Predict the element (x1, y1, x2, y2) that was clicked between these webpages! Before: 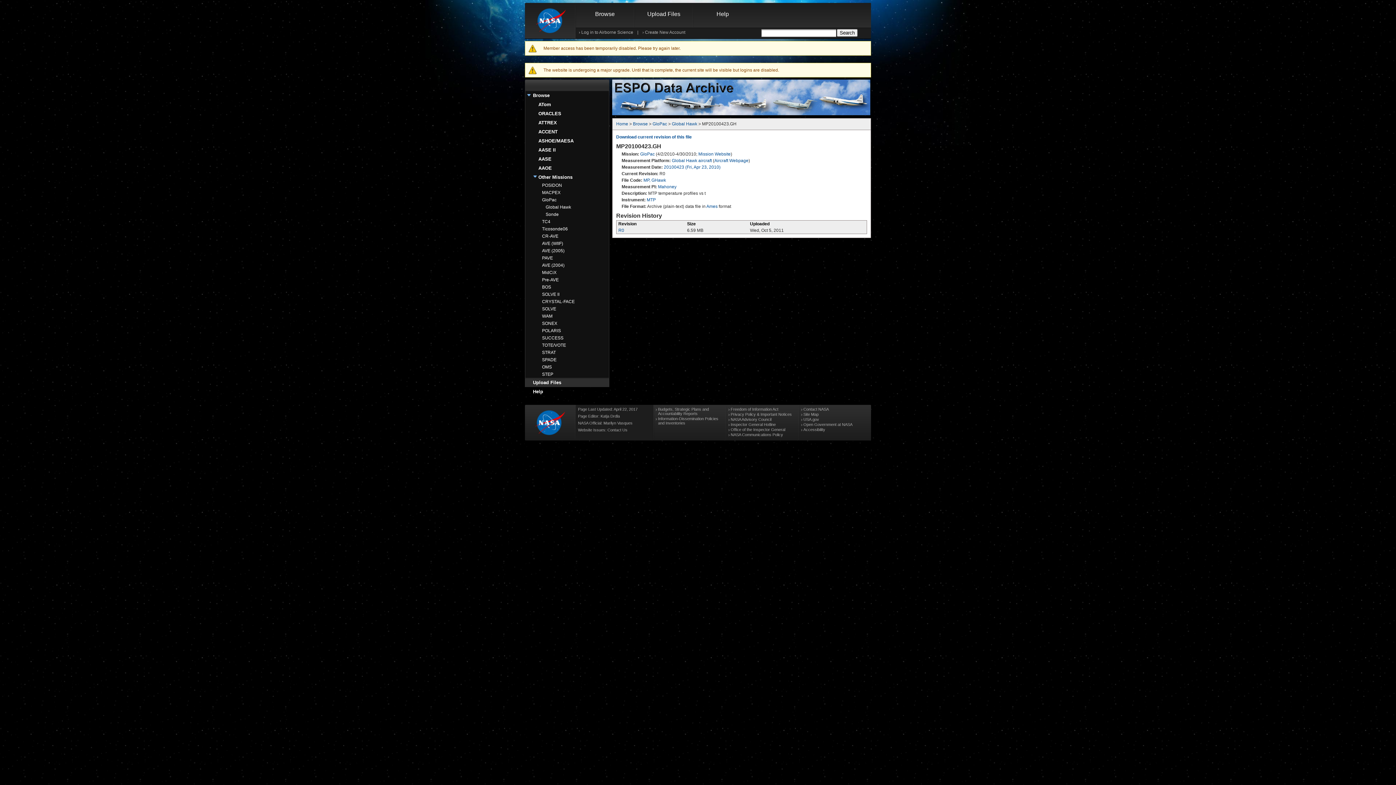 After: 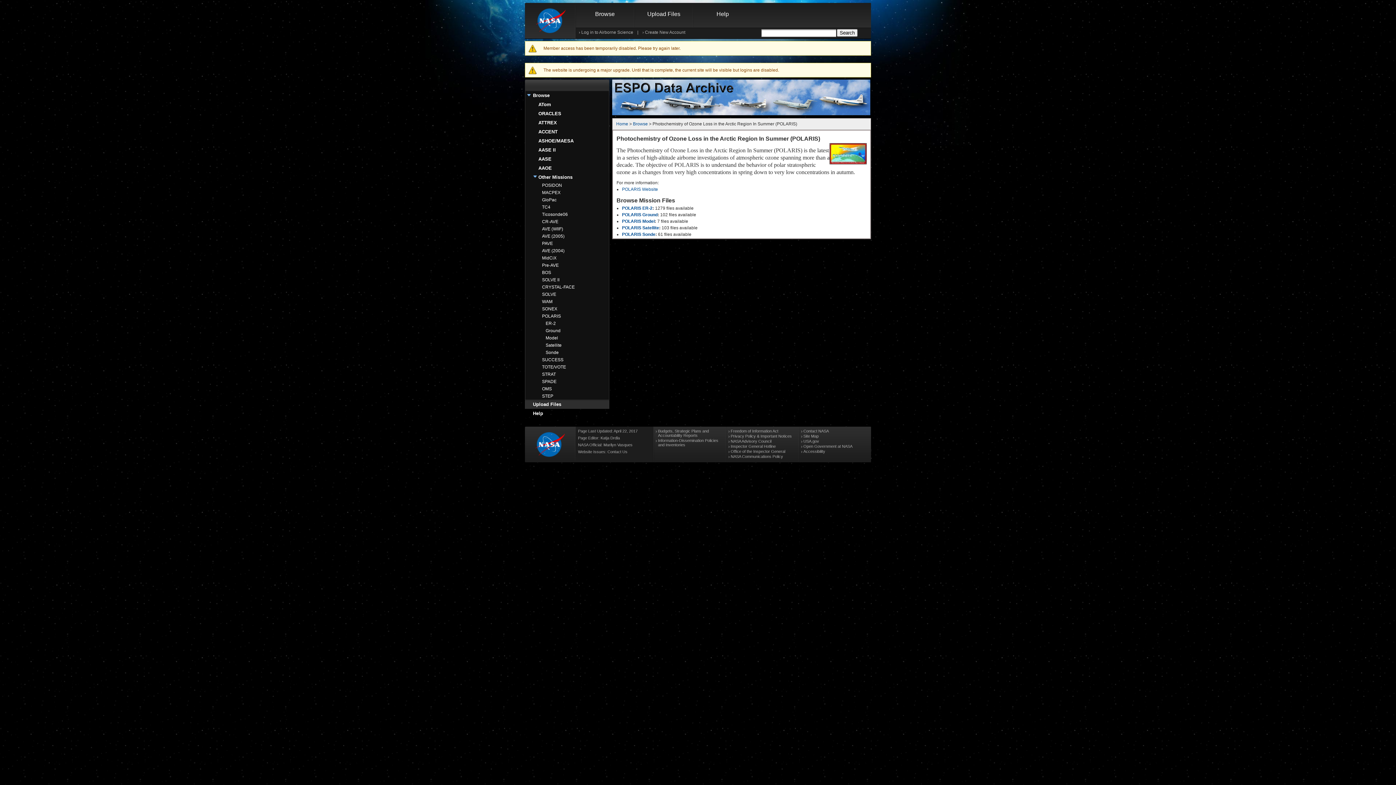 Action: bbox: (542, 328, 561, 333) label: POLARIS